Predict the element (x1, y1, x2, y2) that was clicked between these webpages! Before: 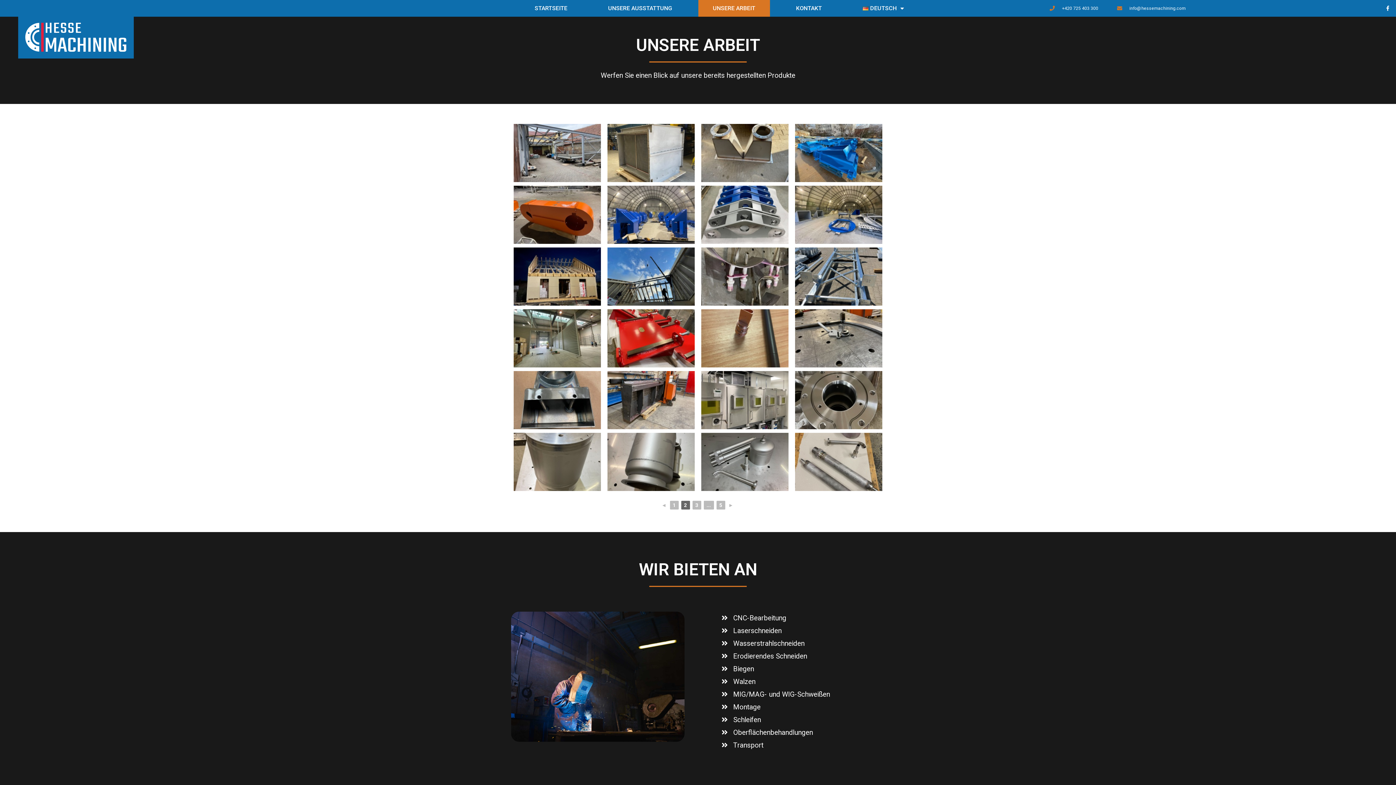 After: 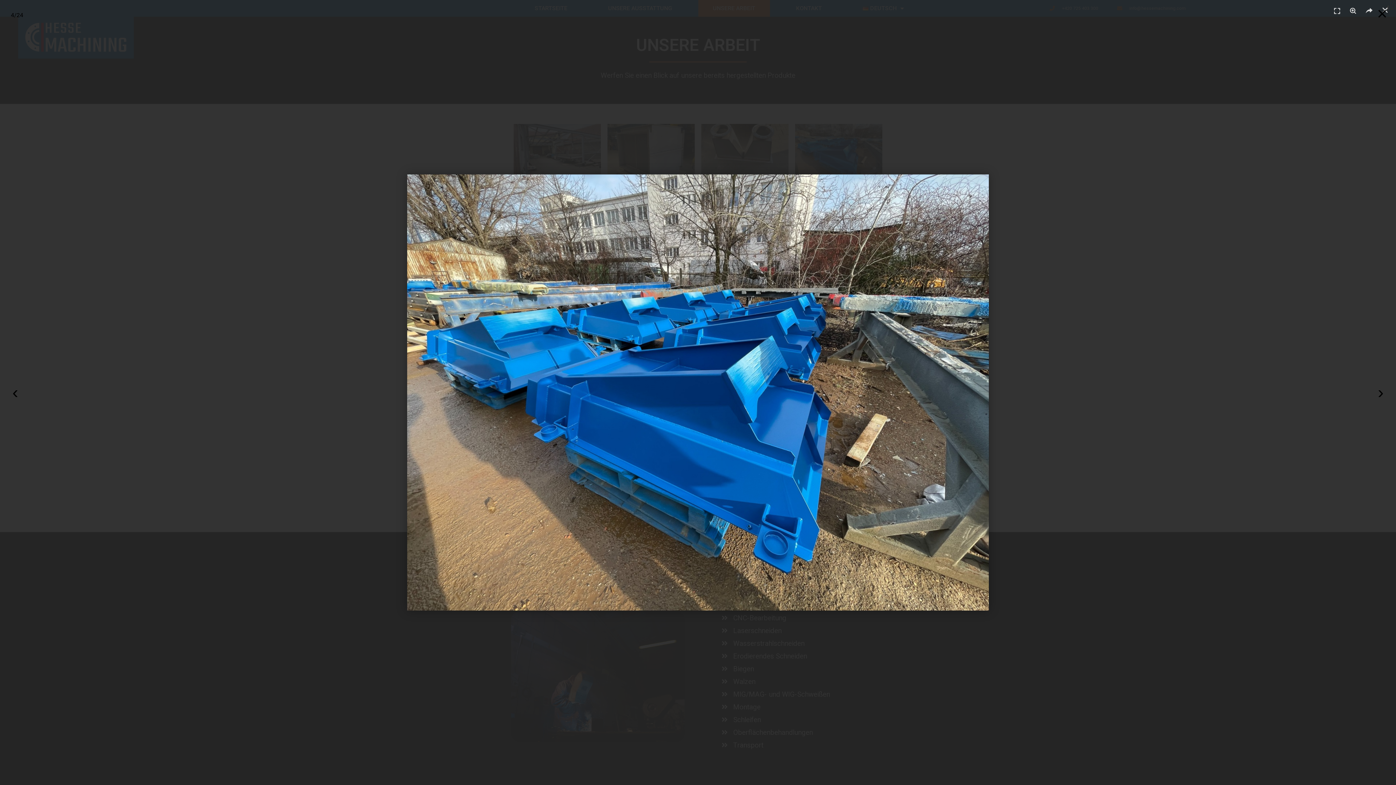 Action: bbox: (795, 124, 882, 182)